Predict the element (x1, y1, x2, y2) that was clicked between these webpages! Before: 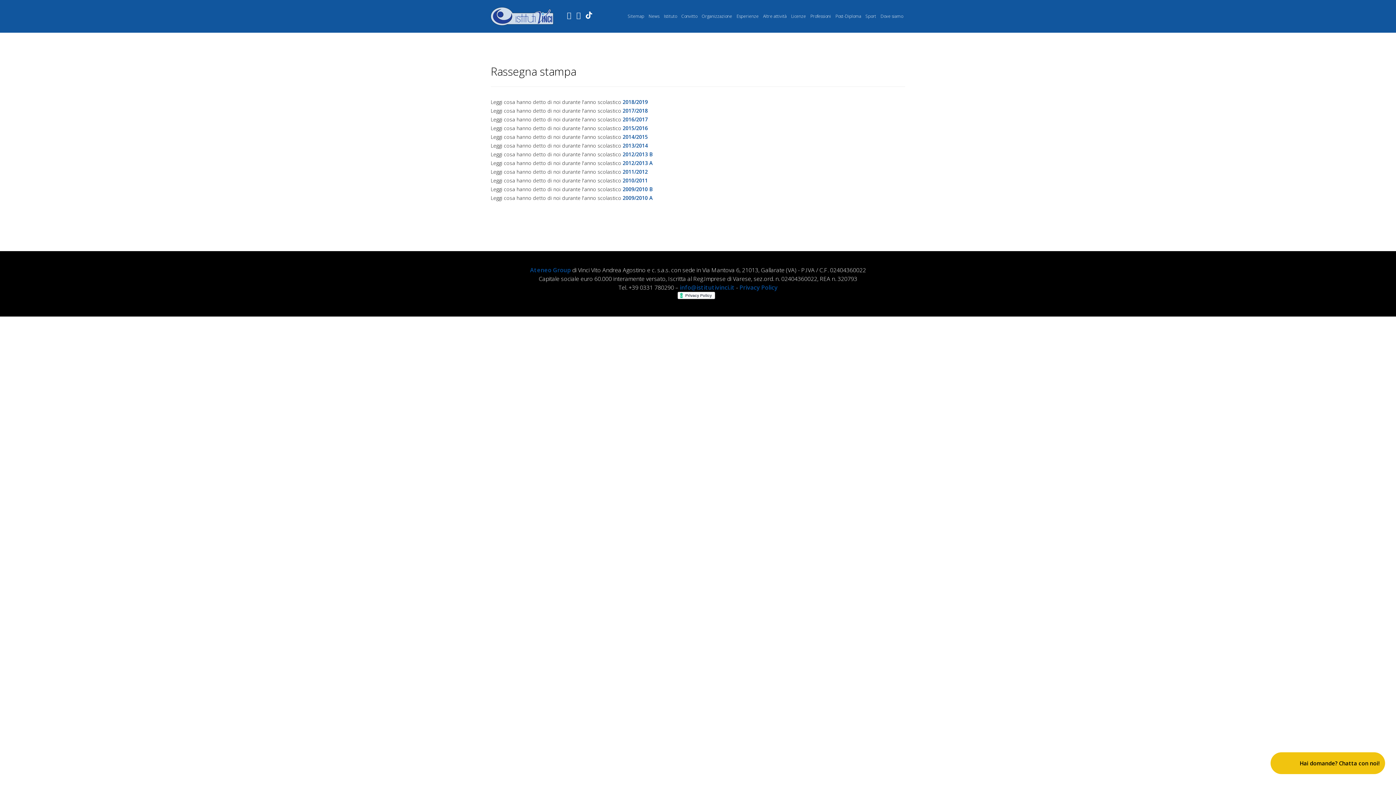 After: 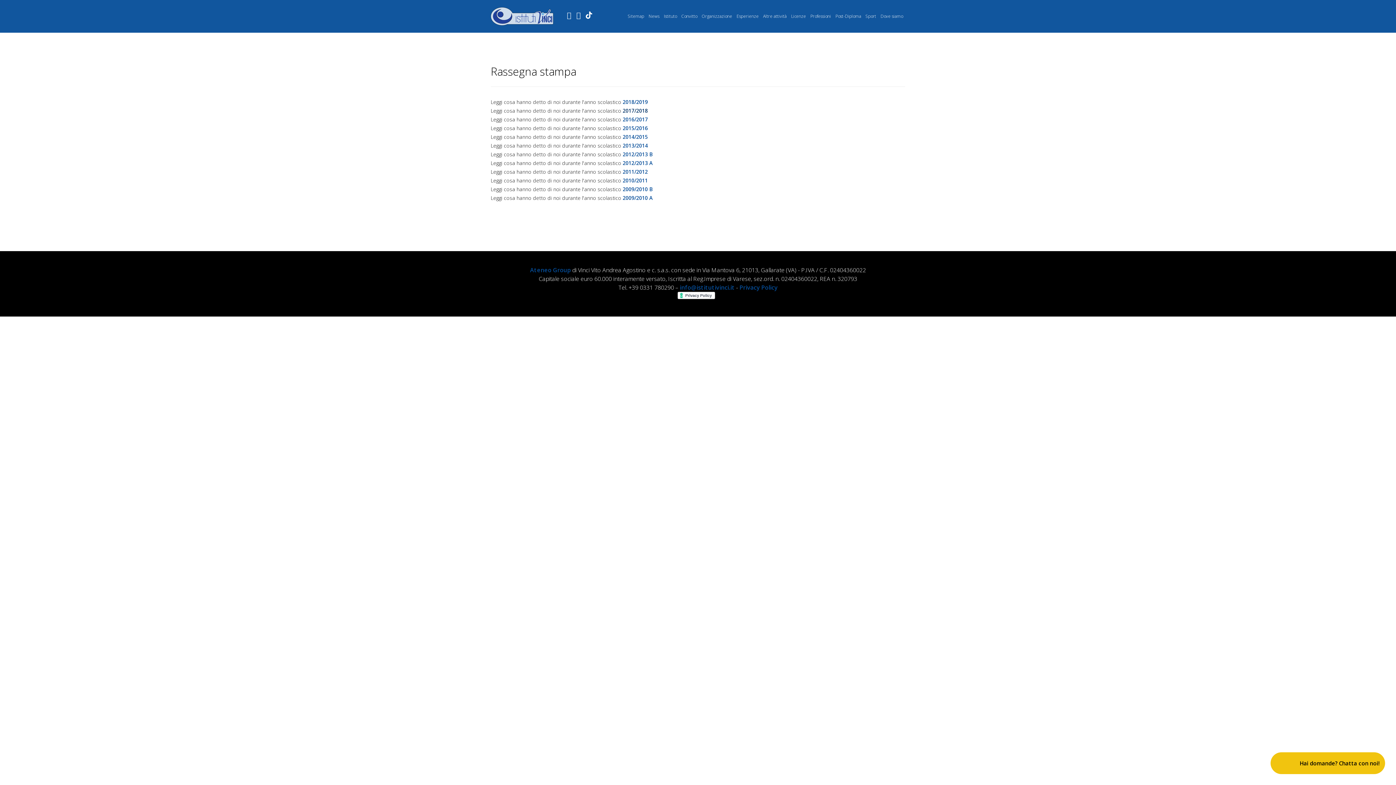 Action: bbox: (622, 107, 648, 114) label: 2017/2018